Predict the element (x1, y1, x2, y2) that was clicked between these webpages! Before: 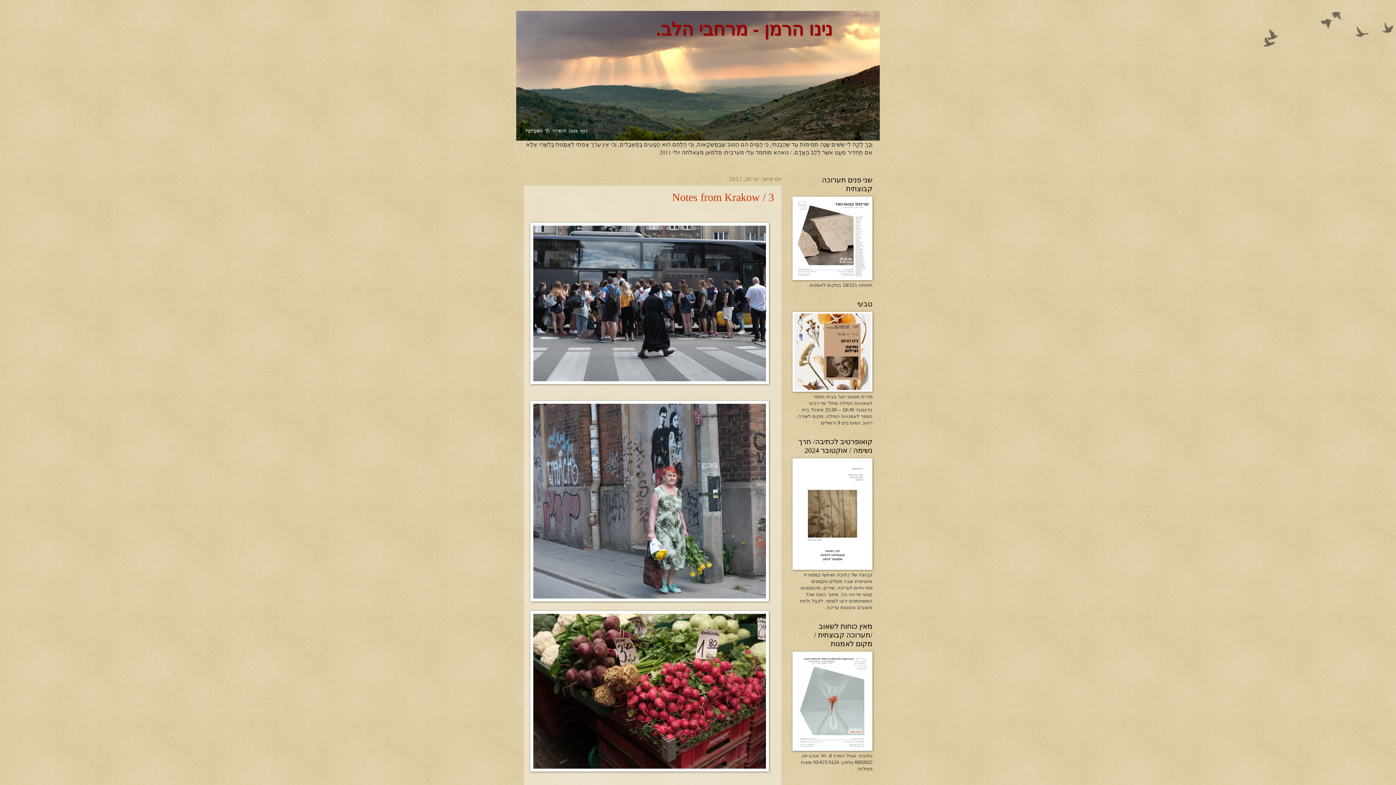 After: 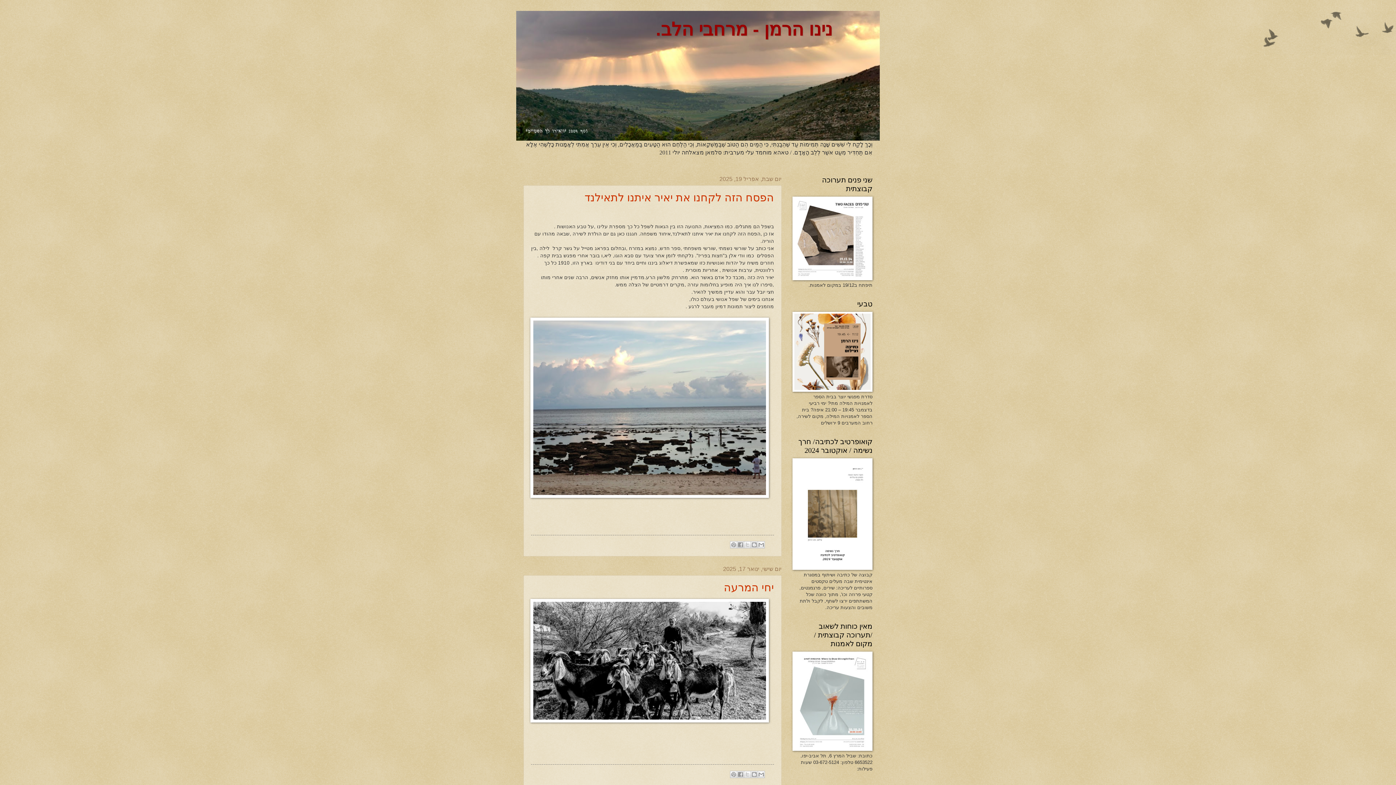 Action: label: נינו הרמן - מרחבי הלב. bbox: (656, 19, 832, 39)